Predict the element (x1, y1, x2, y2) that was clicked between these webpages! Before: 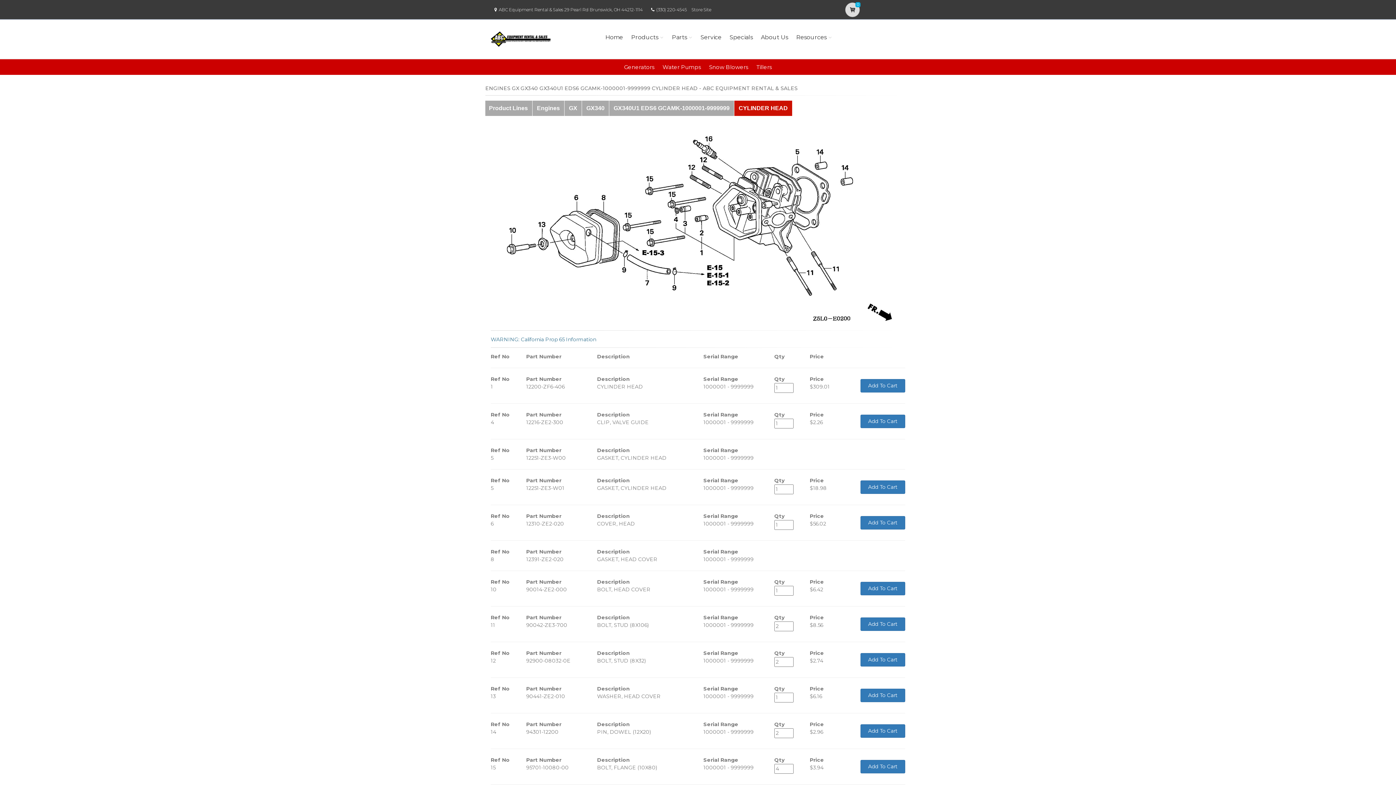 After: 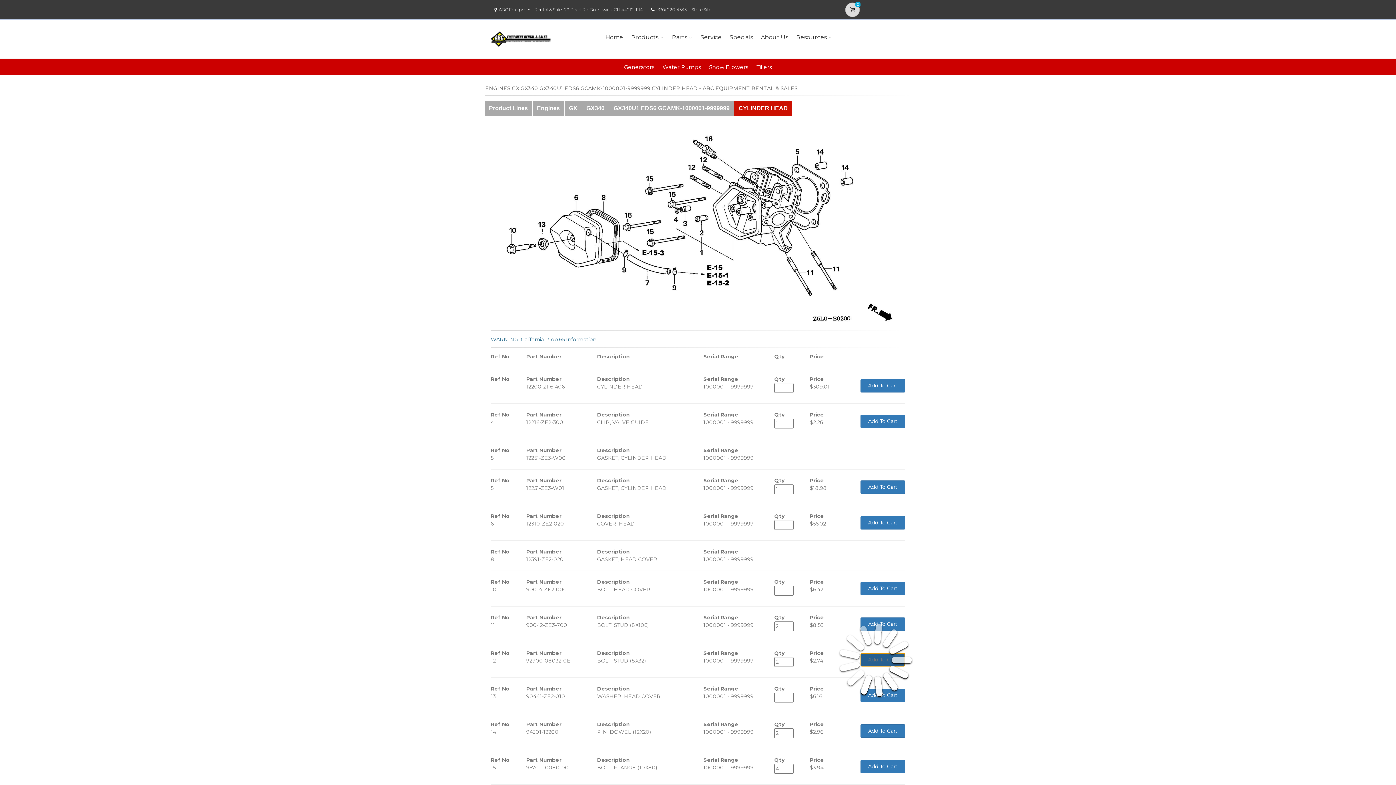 Action: bbox: (860, 653, 905, 666) label: Add To Cart